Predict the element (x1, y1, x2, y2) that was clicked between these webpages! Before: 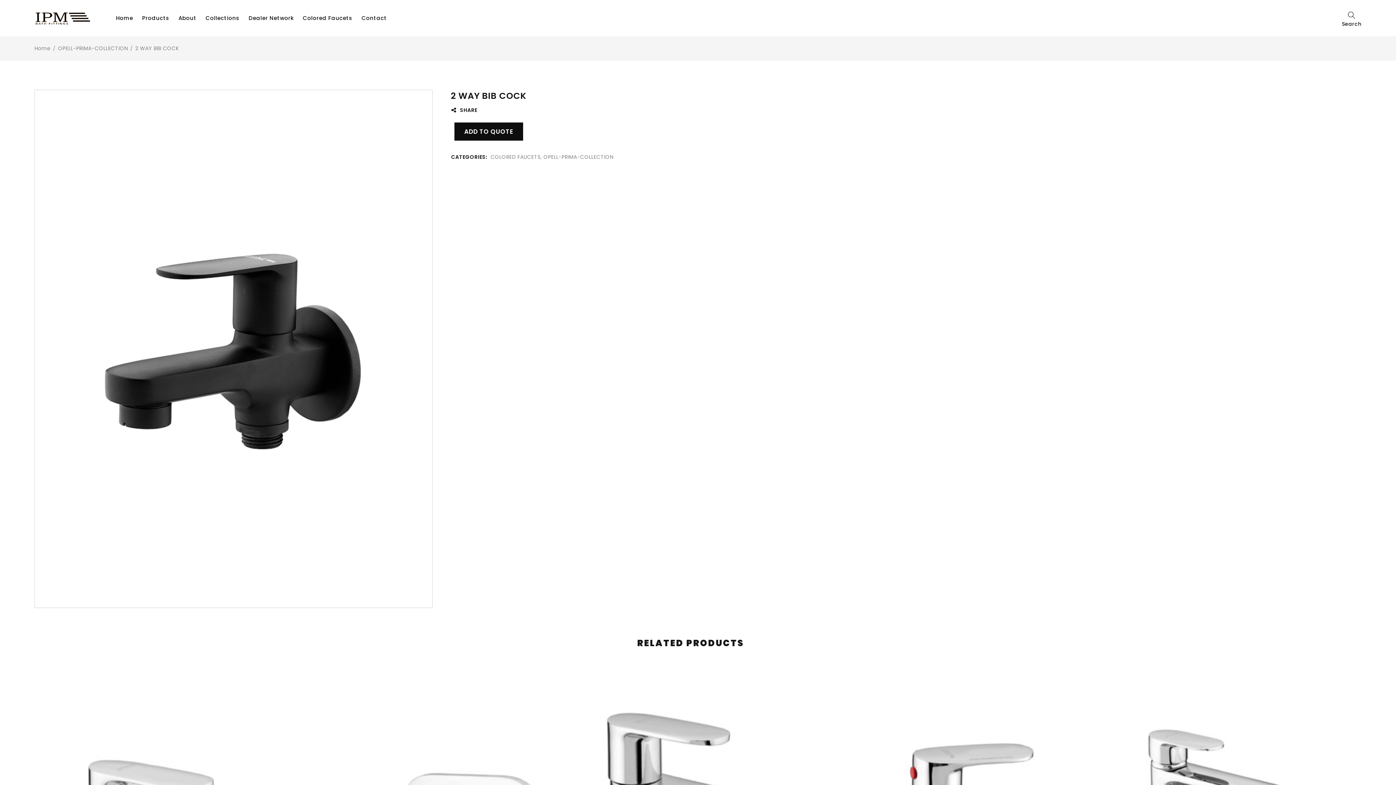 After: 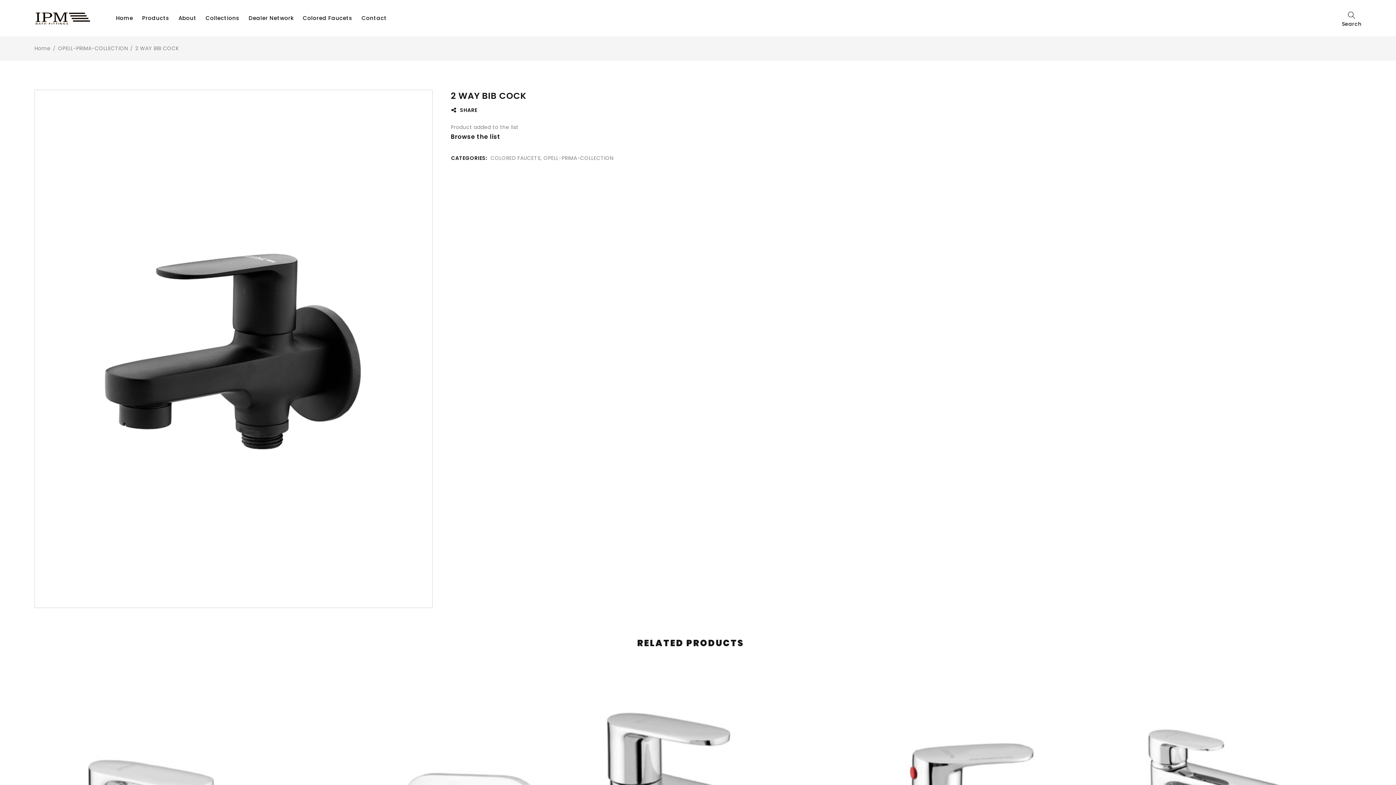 Action: bbox: (454, 122, 523, 140) label: ADD TO QUOTE